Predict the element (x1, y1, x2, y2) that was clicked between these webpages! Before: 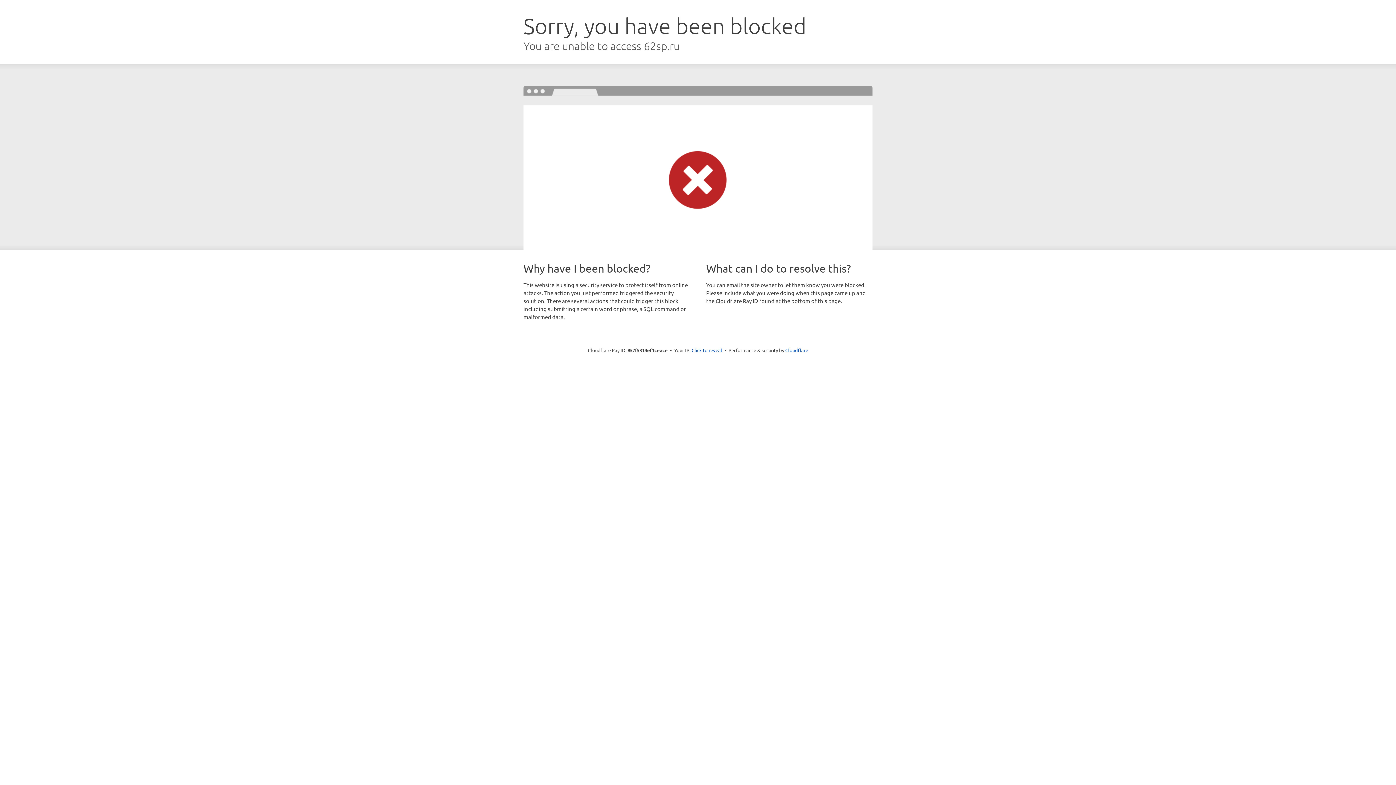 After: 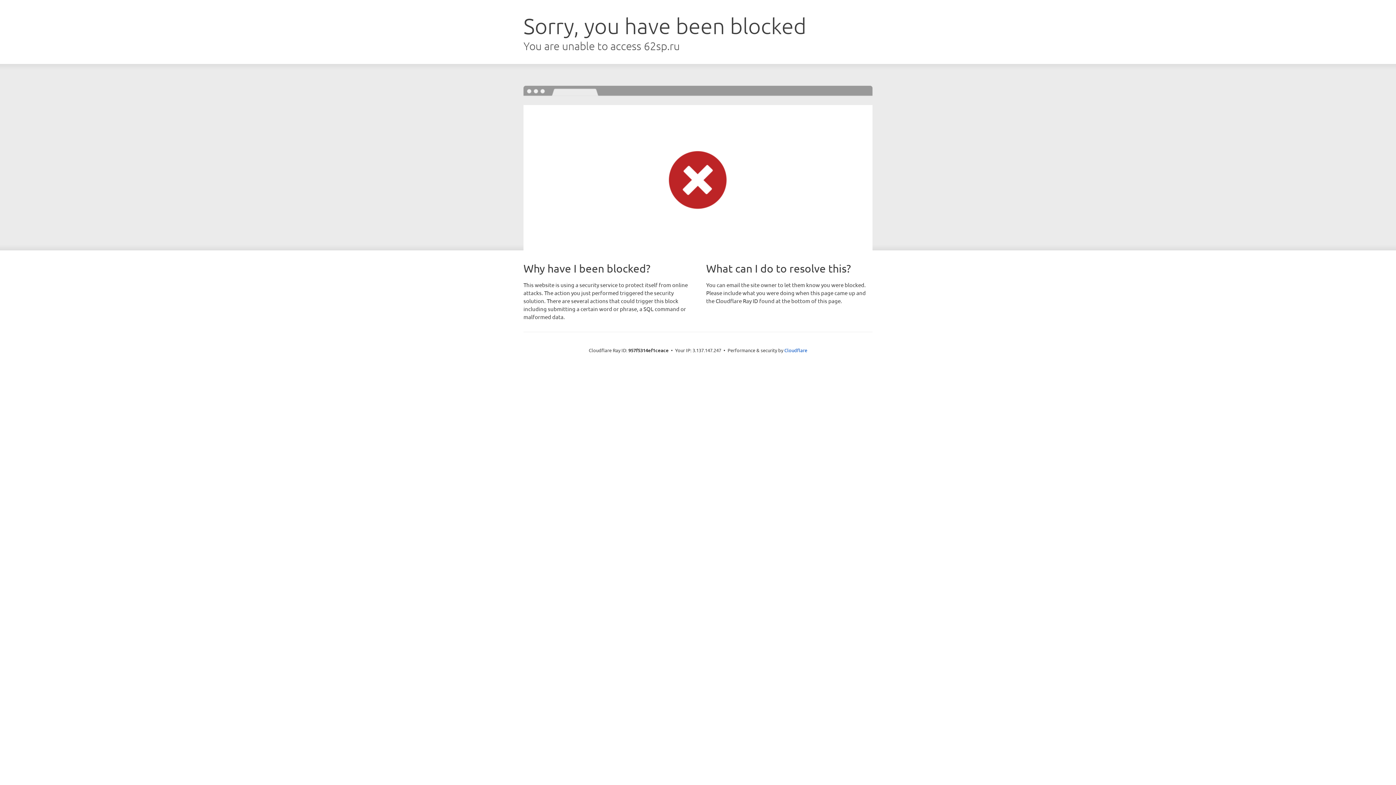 Action: bbox: (691, 346, 722, 353) label: Click to reveal